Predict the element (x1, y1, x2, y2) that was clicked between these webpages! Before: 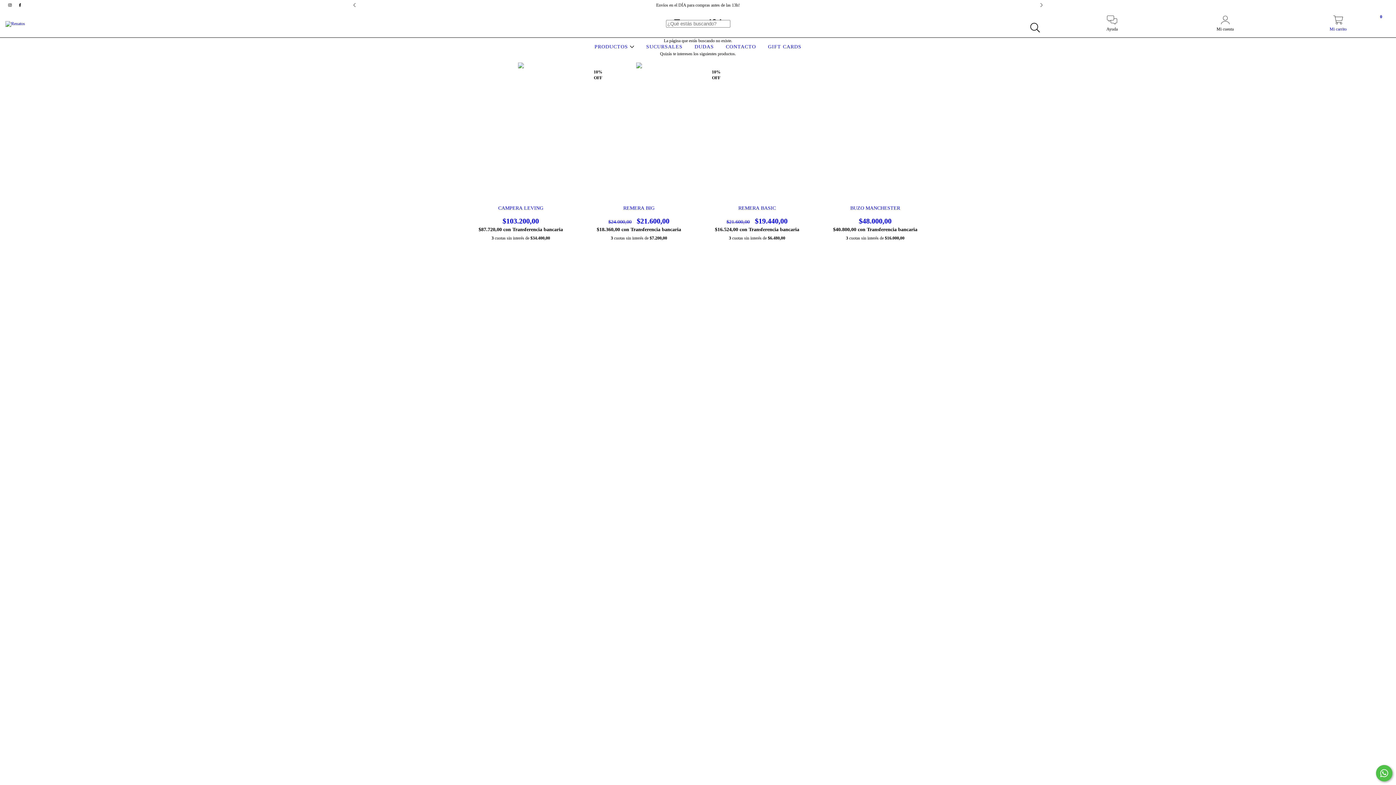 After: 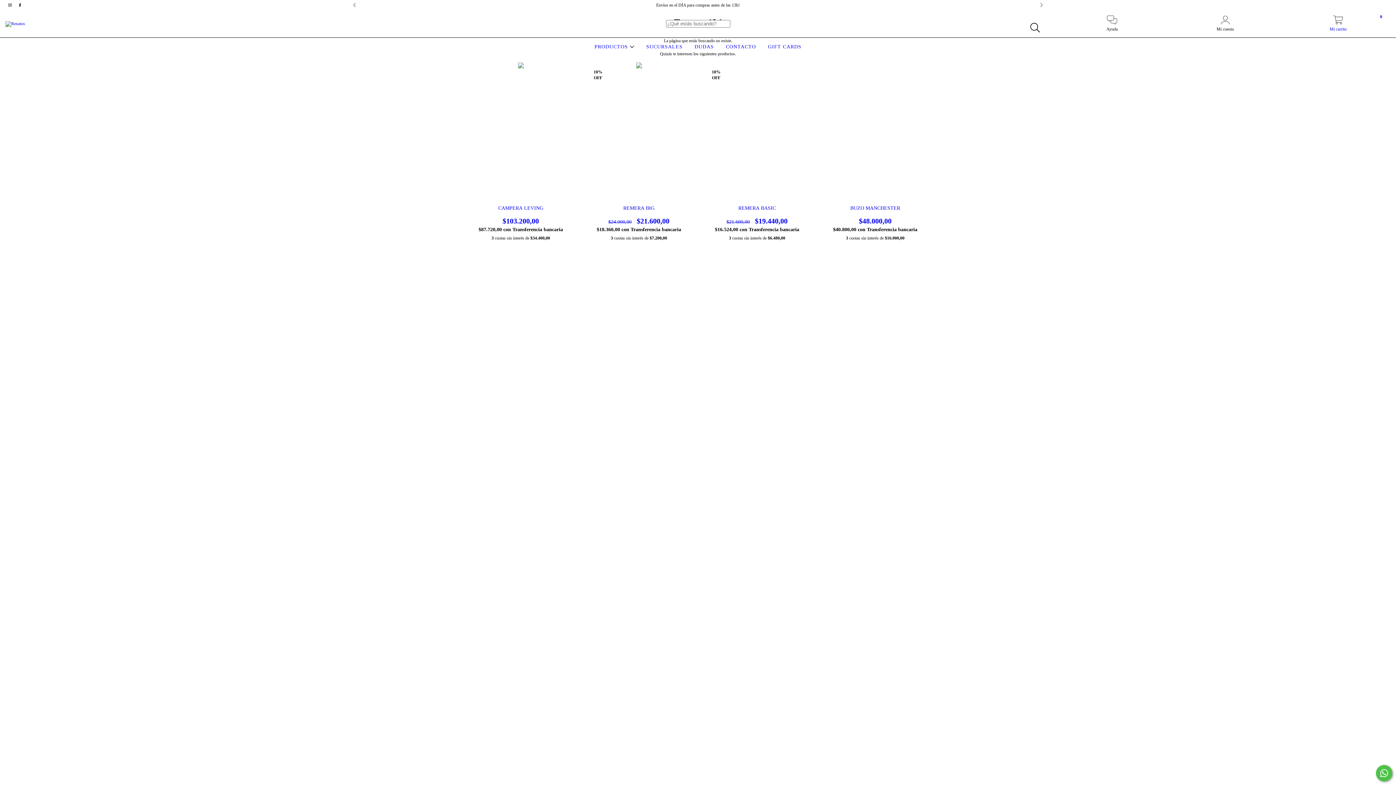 Action: bbox: (1376, 765, 1392, 781) label: Comunicate por WhatsApp